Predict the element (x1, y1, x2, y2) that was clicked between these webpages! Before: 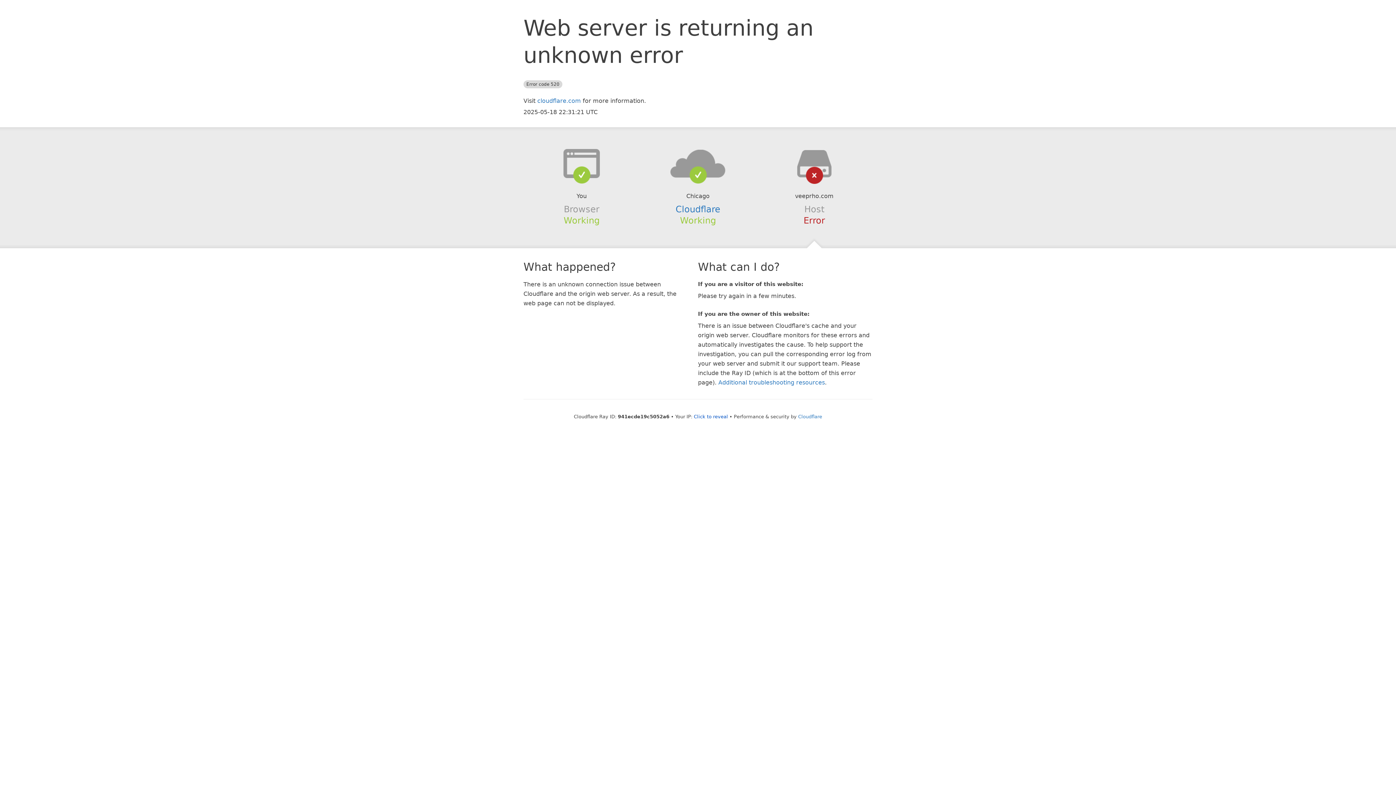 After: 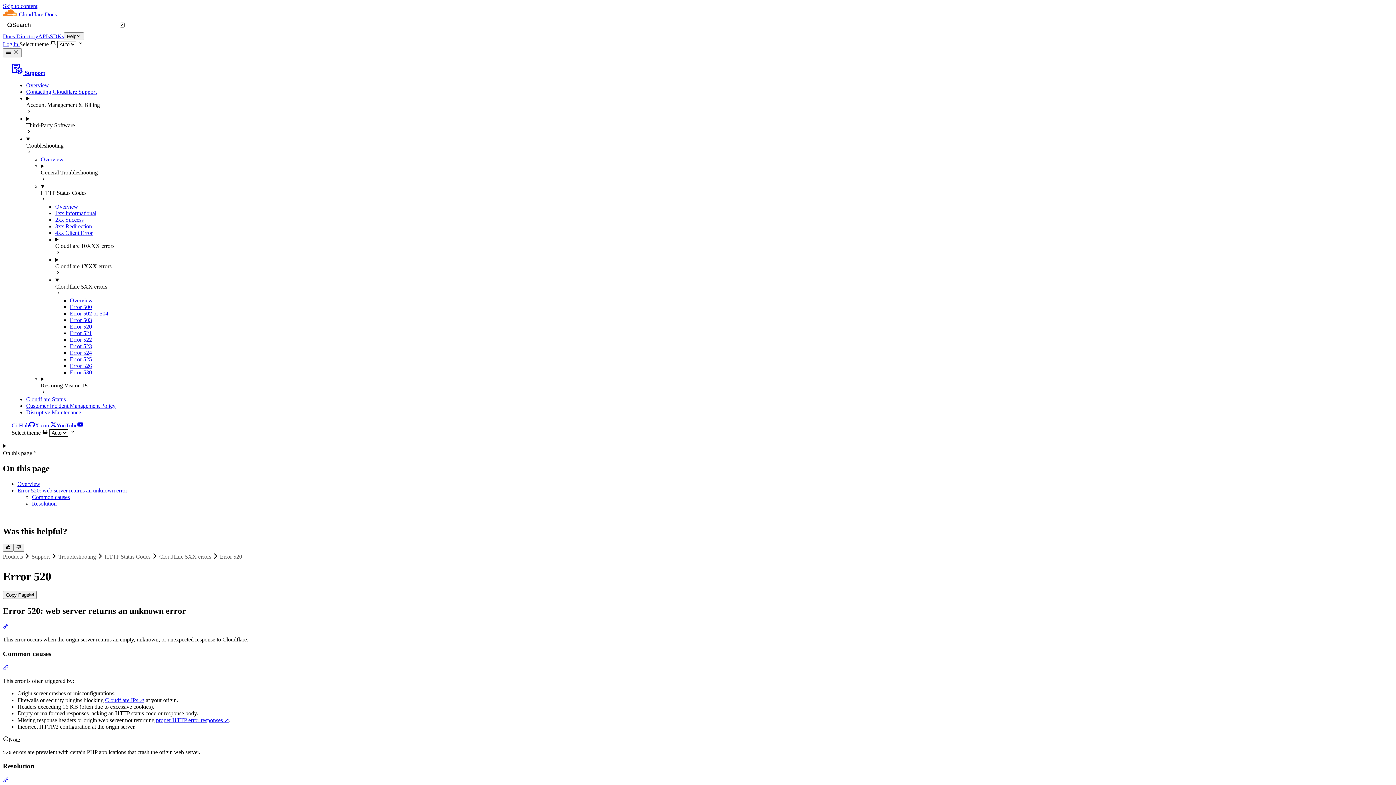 Action: bbox: (718, 379, 825, 386) label: Additional troubleshooting resources